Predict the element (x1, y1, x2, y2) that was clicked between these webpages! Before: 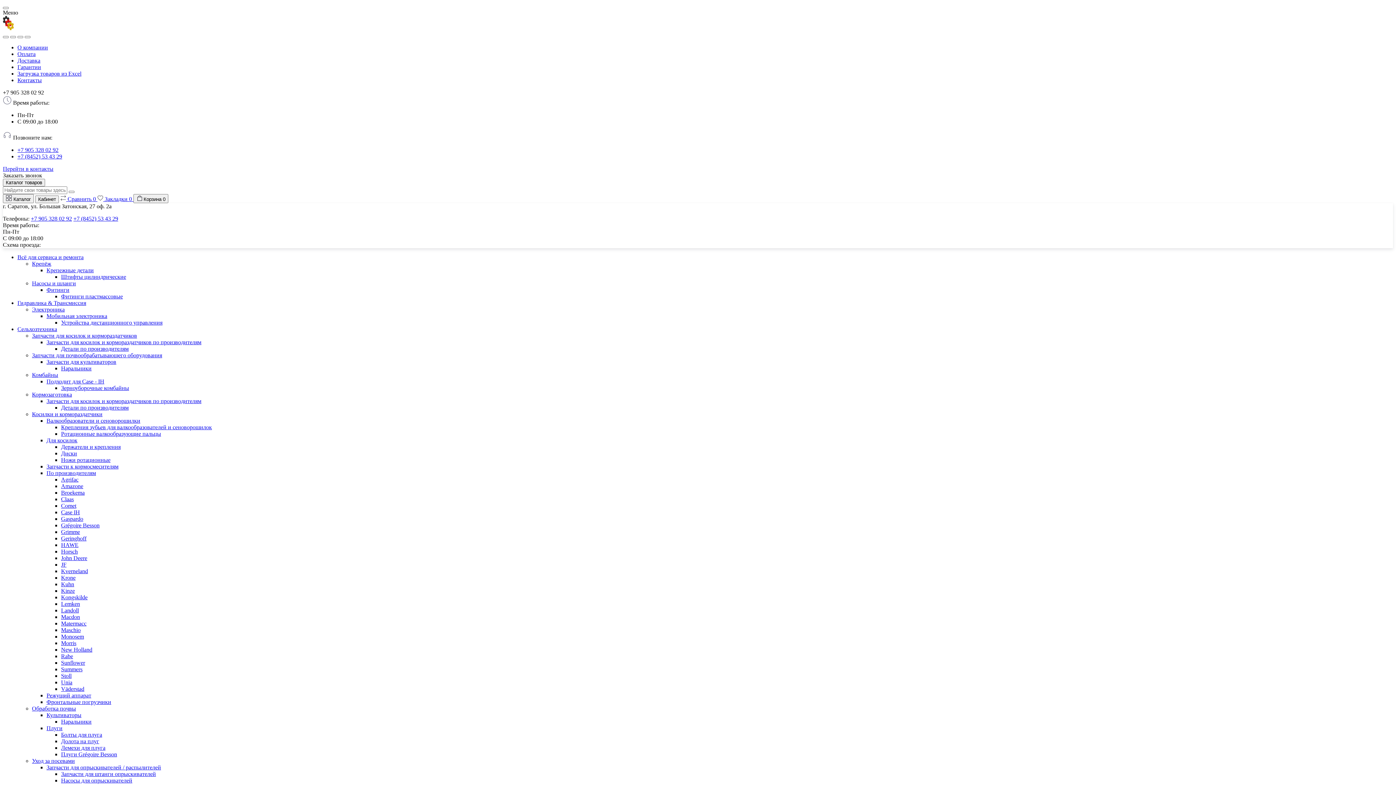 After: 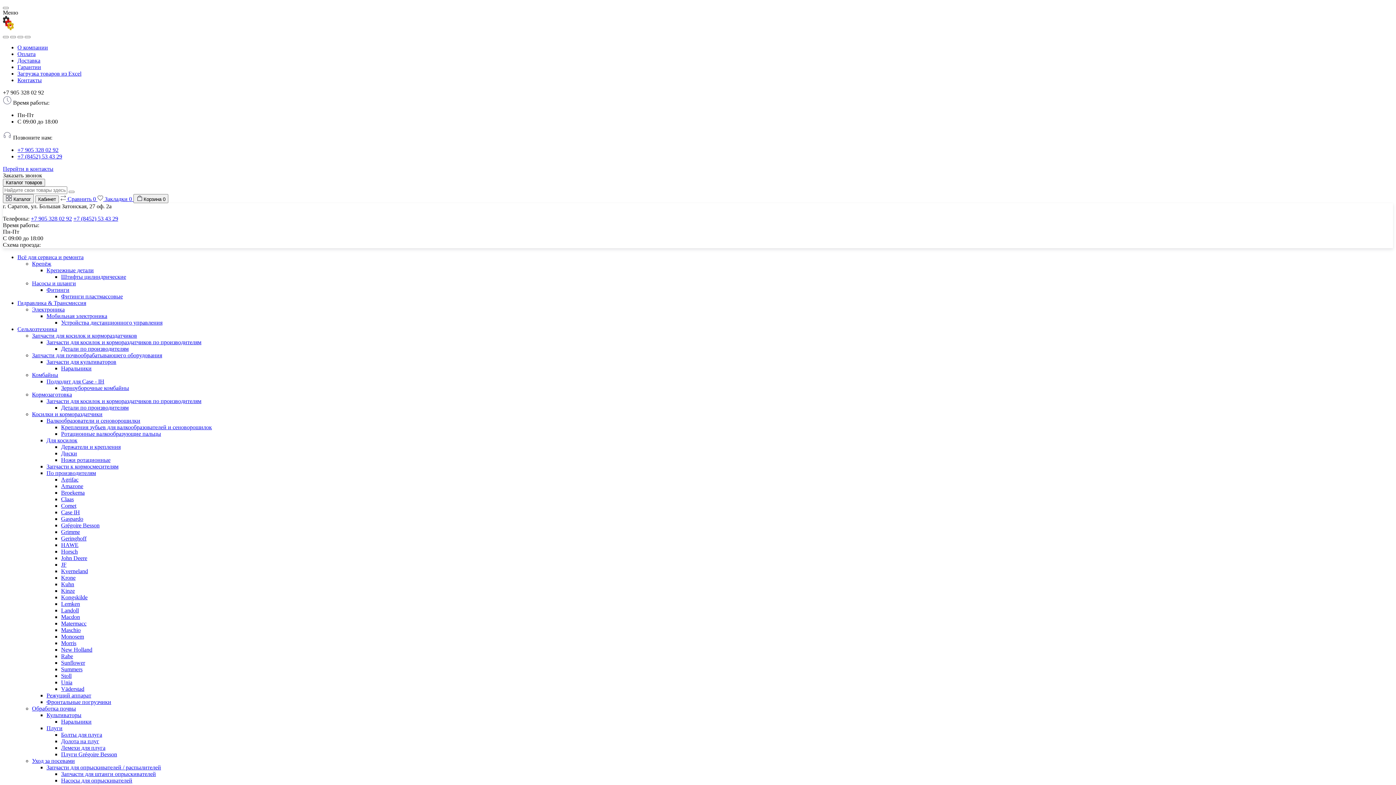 Action: bbox: (61, 646, 92, 653) label: New Holland